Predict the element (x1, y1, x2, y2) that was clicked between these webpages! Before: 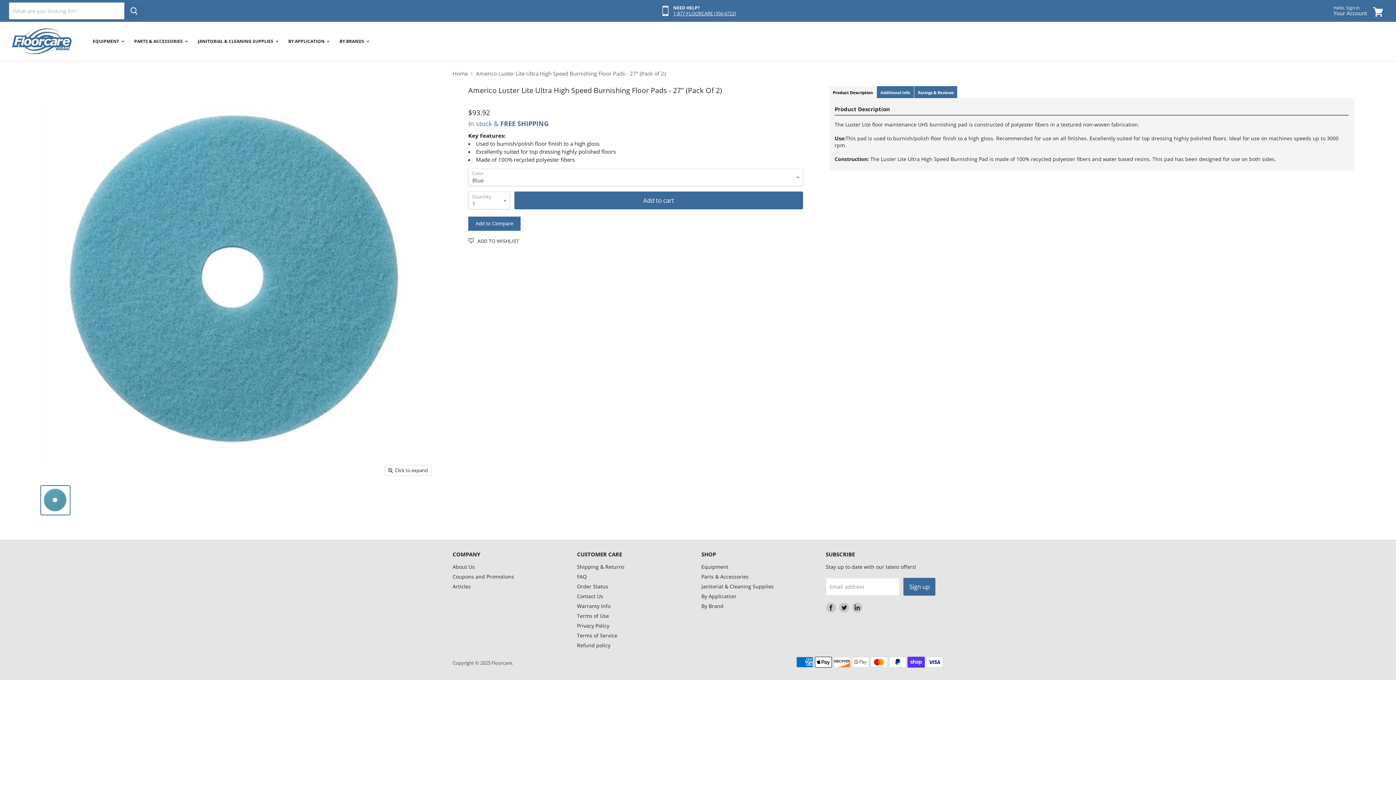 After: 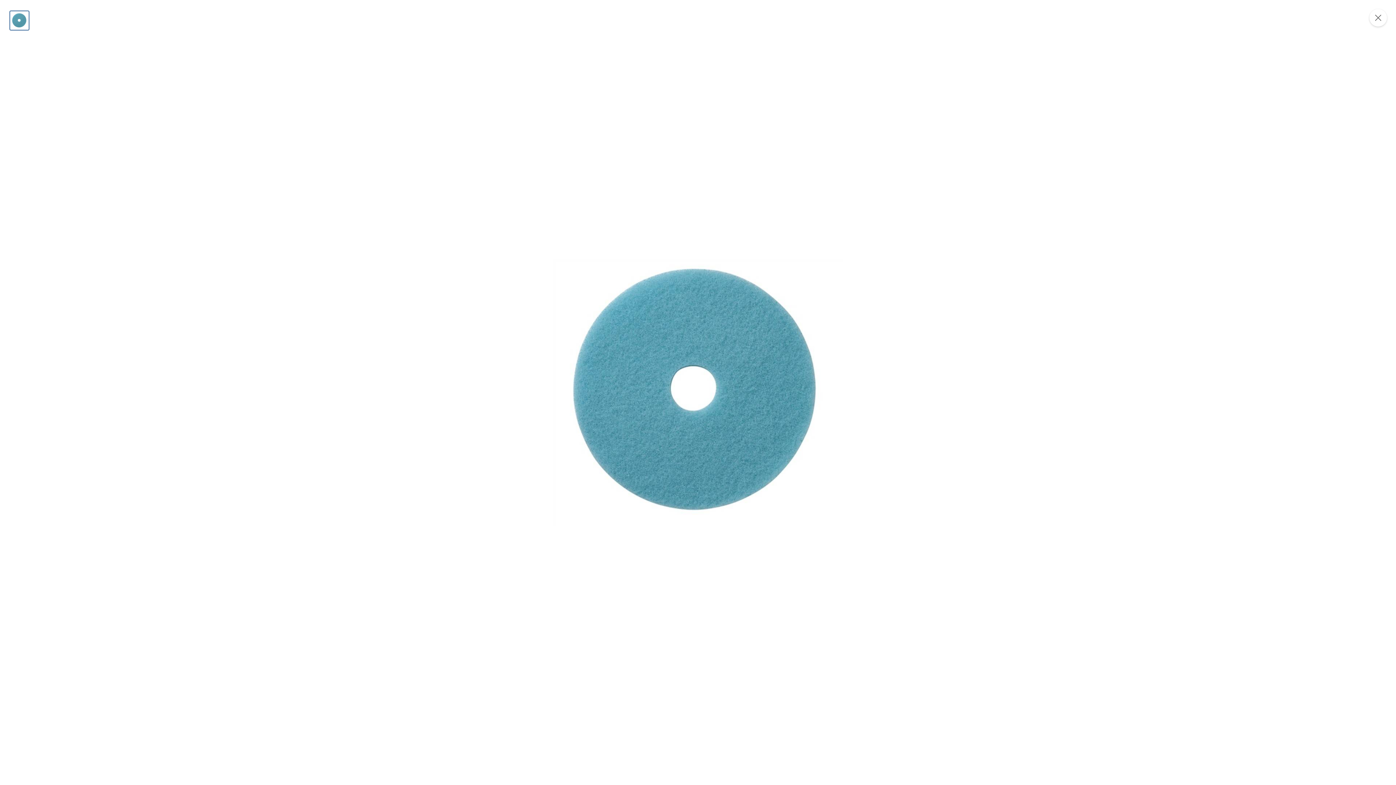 Action: bbox: (385, 465, 431, 475) label: Click to expand